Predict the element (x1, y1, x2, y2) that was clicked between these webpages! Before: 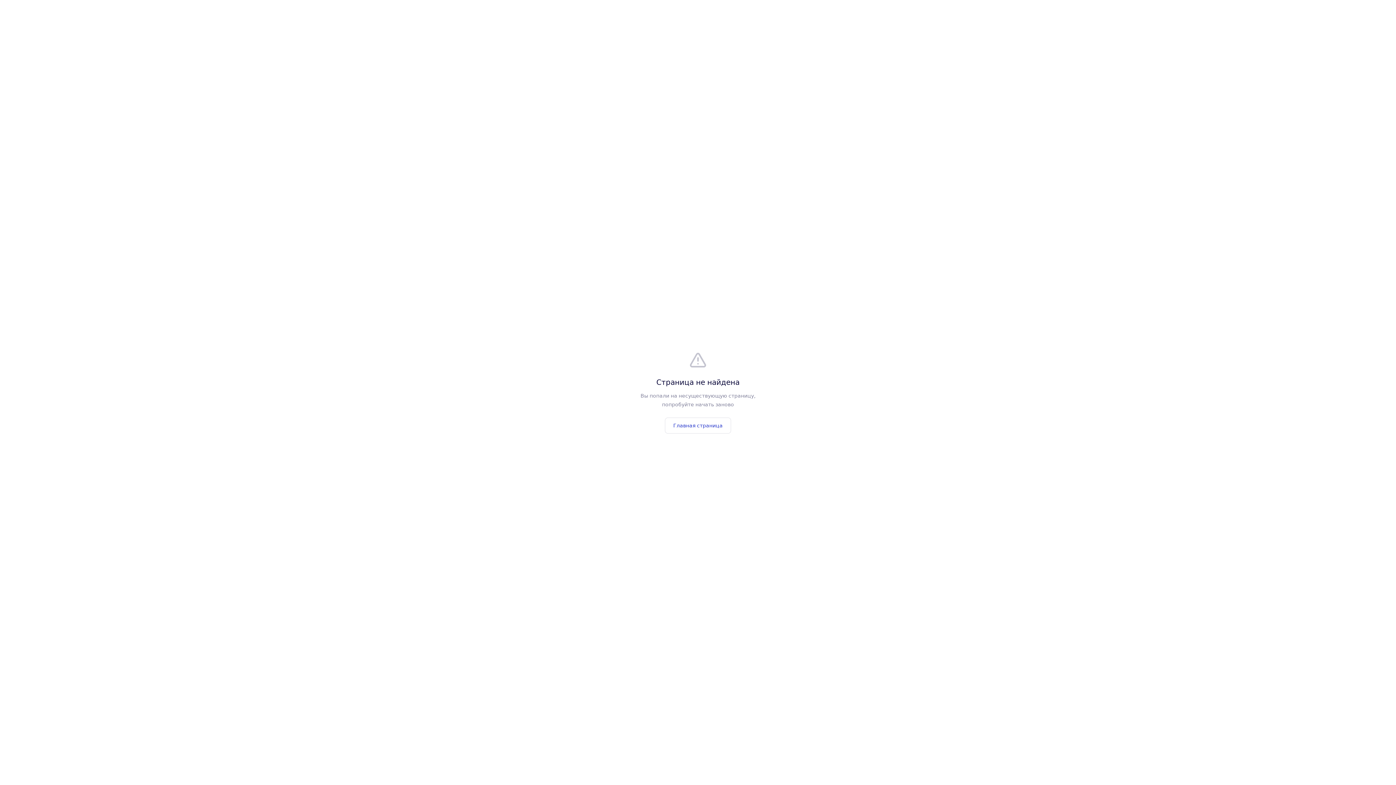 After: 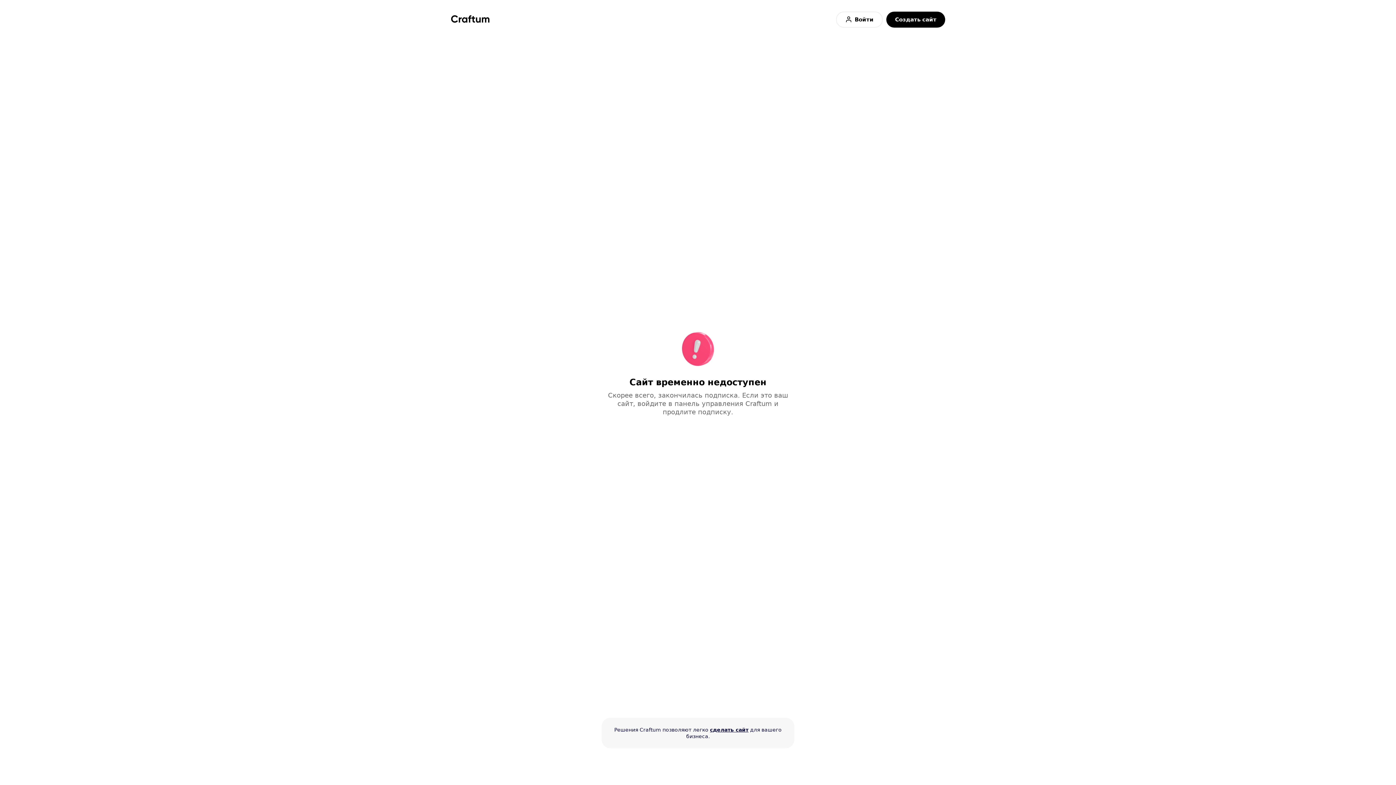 Action: bbox: (665, 417, 731, 433) label: Главная страница